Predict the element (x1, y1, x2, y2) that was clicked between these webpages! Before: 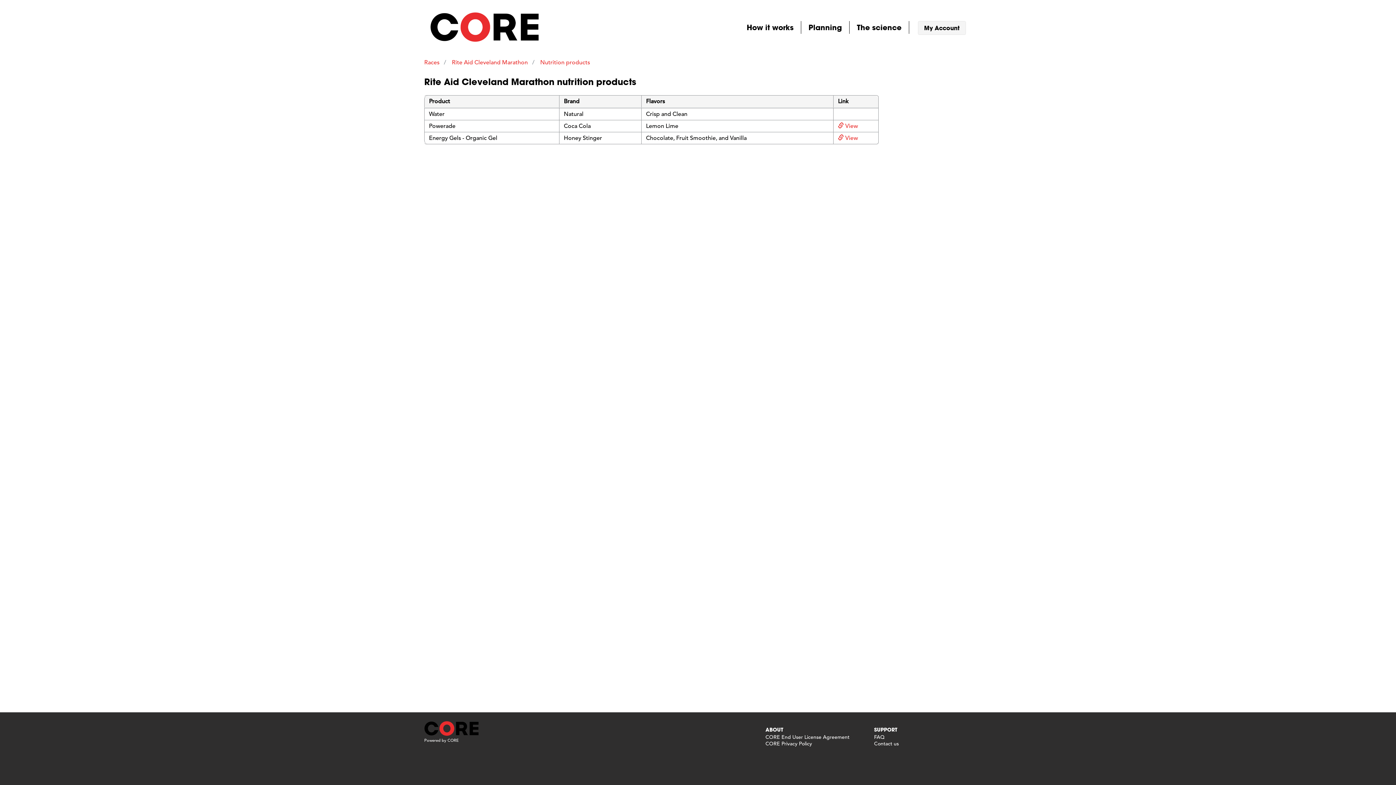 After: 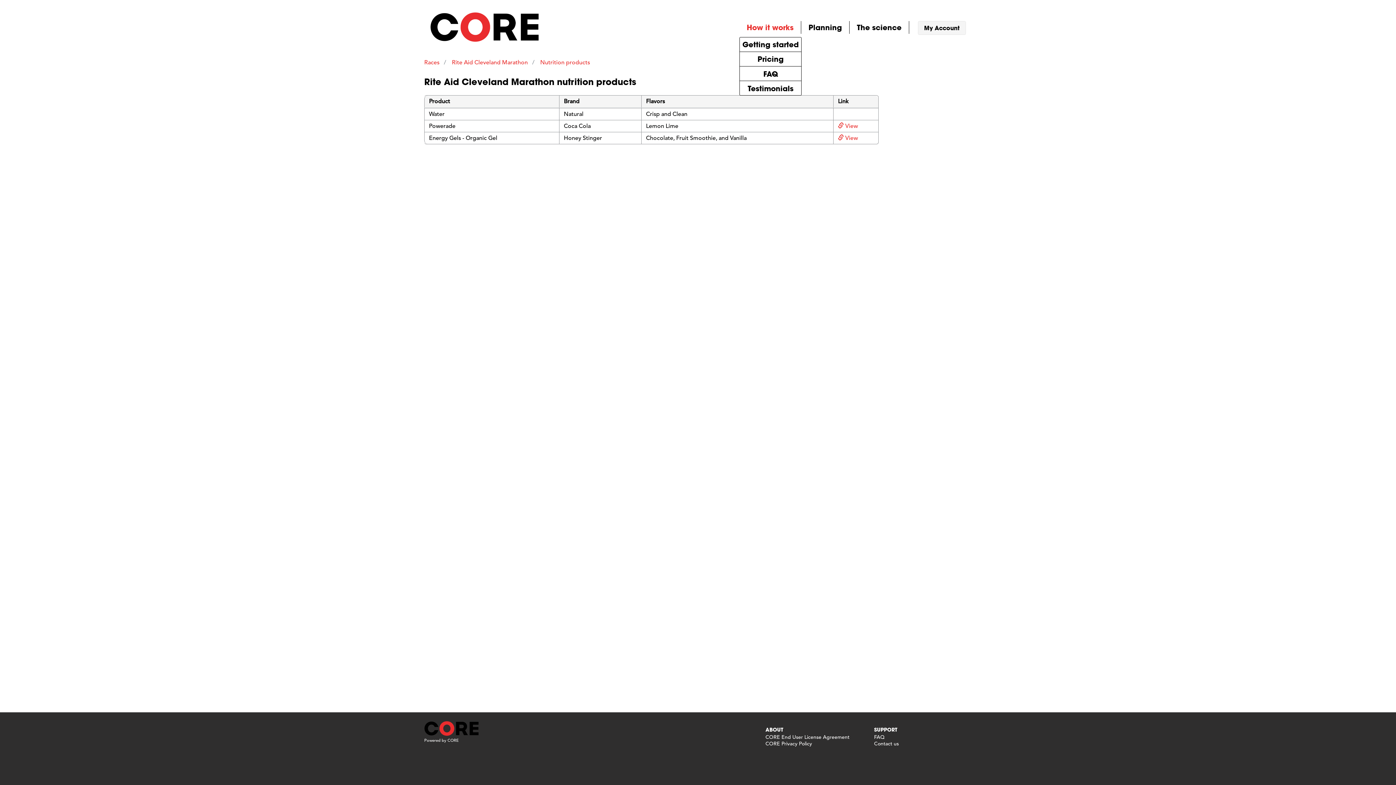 Action: label: How it works bbox: (739, 21, 801, 33)